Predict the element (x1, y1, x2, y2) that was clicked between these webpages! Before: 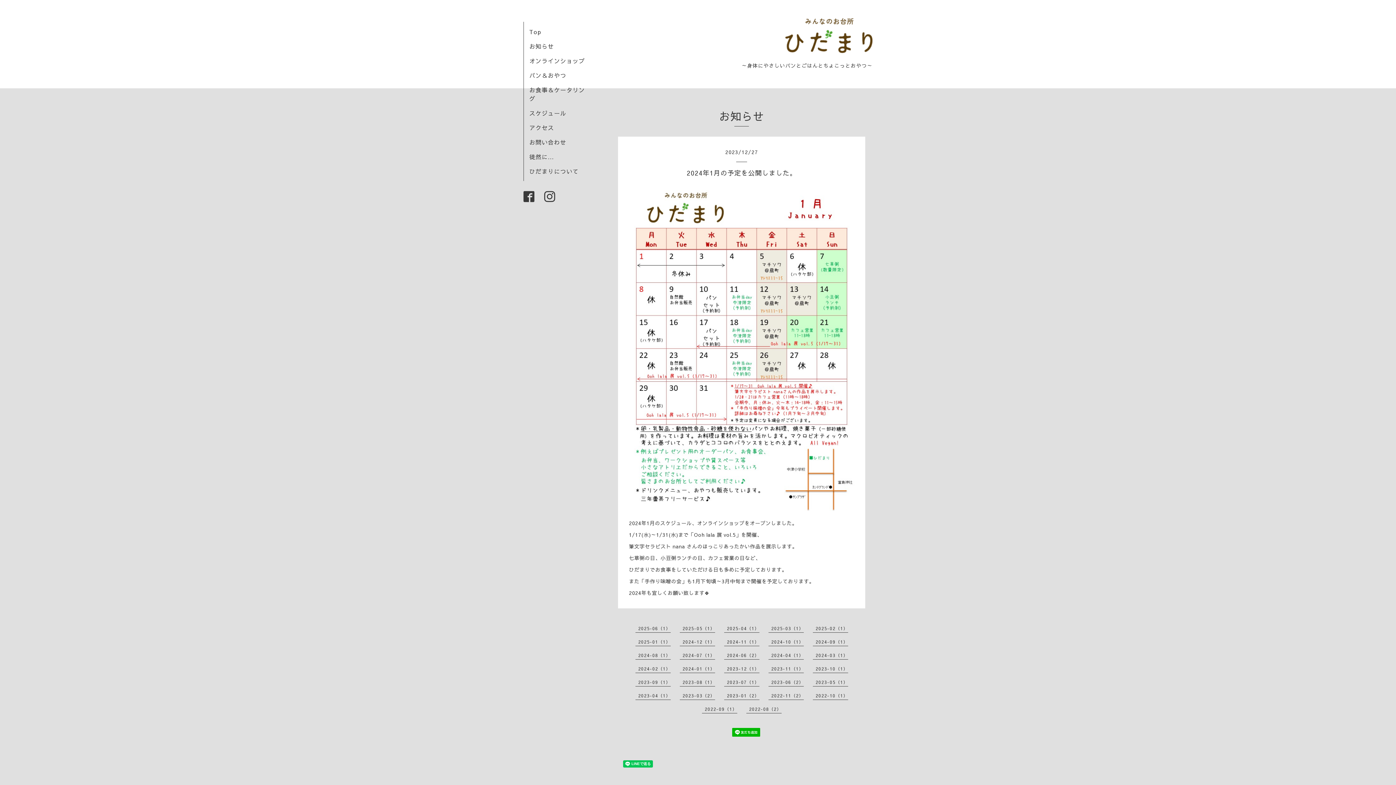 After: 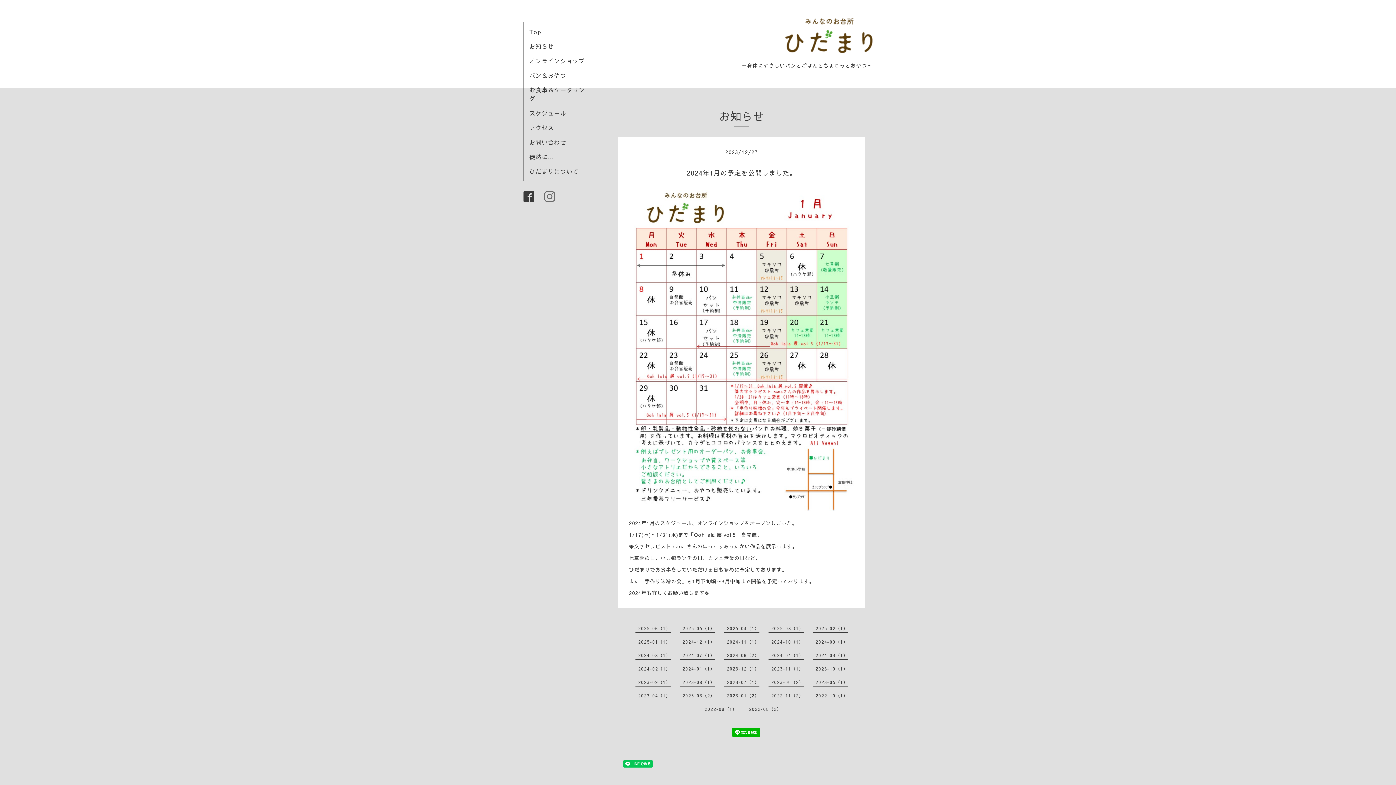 Action: bbox: (544, 195, 555, 202)